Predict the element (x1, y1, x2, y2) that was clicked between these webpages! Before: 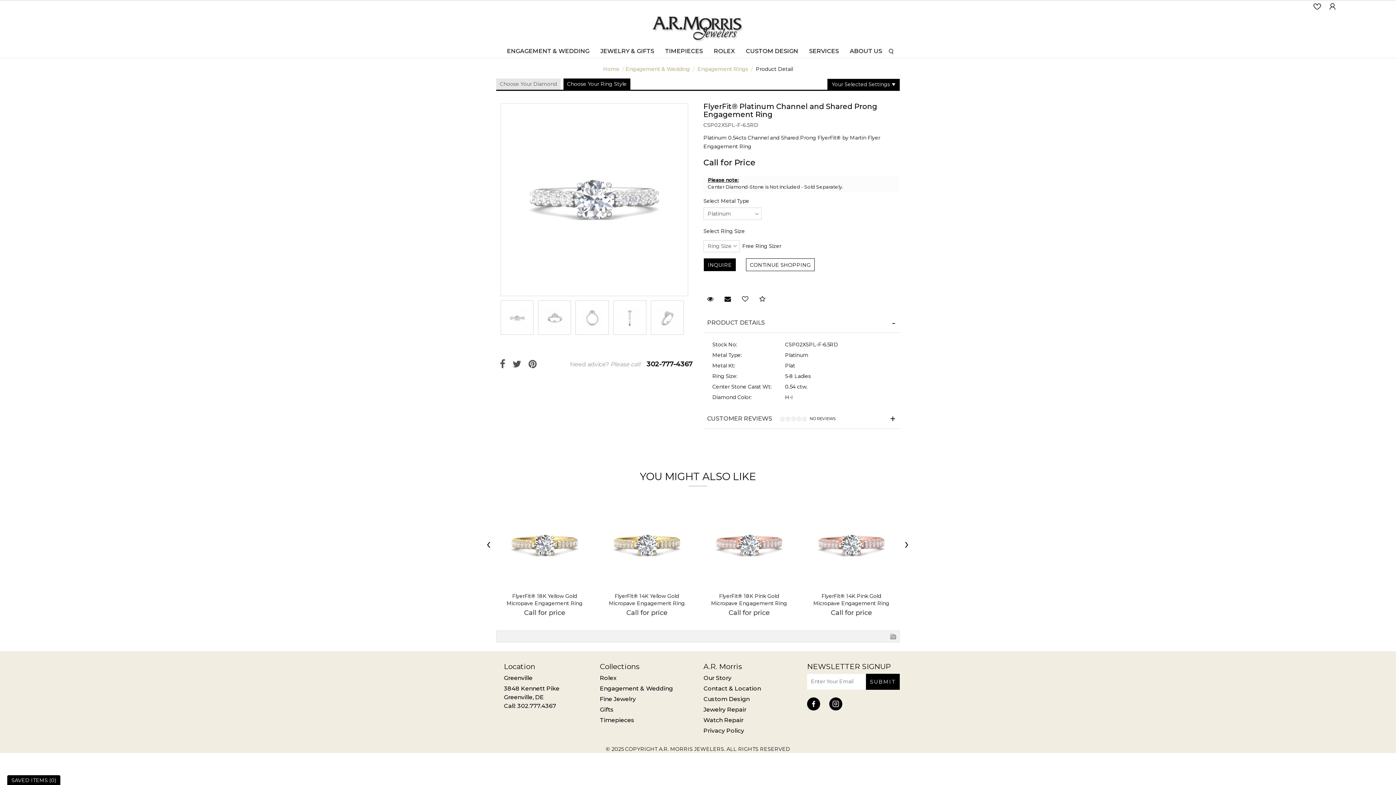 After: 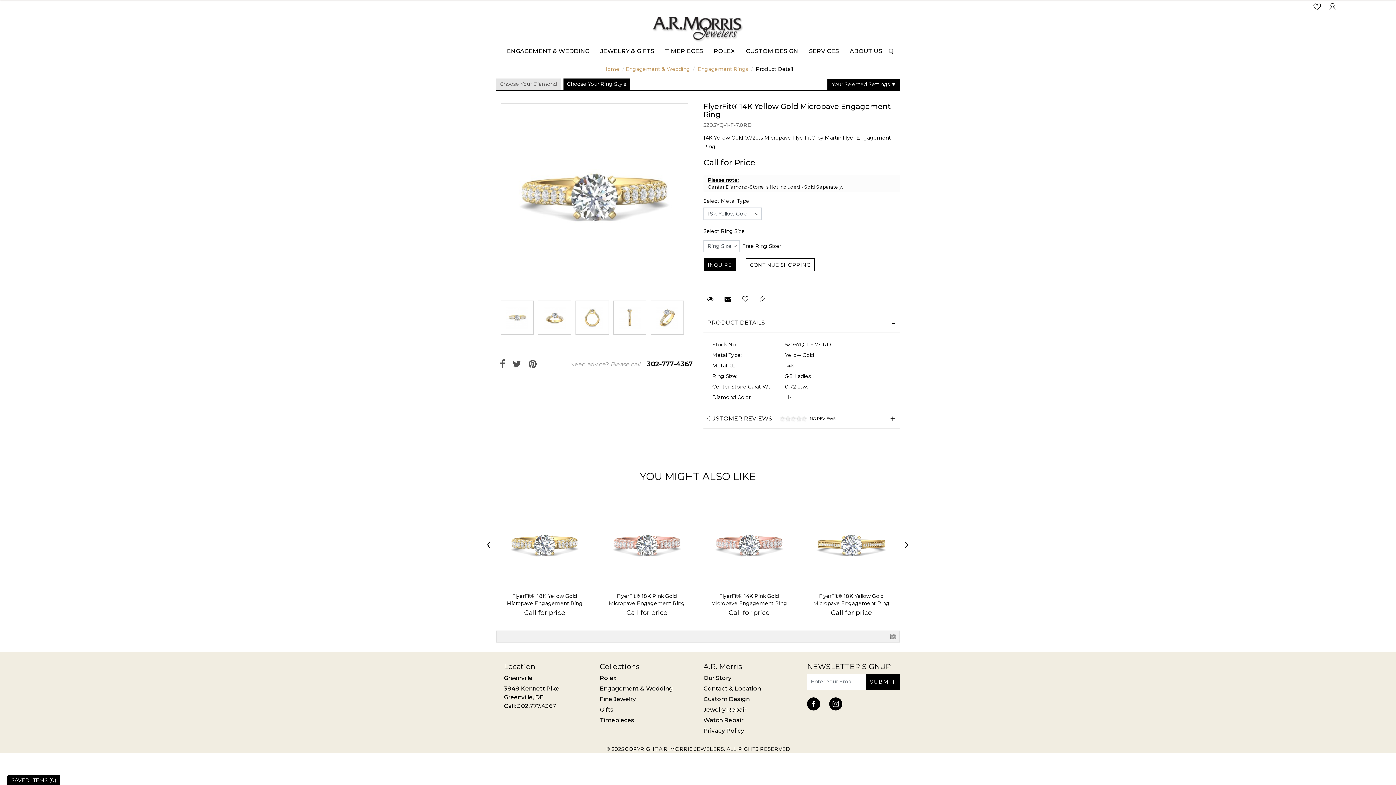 Action: label: FlyerFit® 14K Yellow Gold Micropave Engagement Ring bbox: (609, 592, 685, 606)